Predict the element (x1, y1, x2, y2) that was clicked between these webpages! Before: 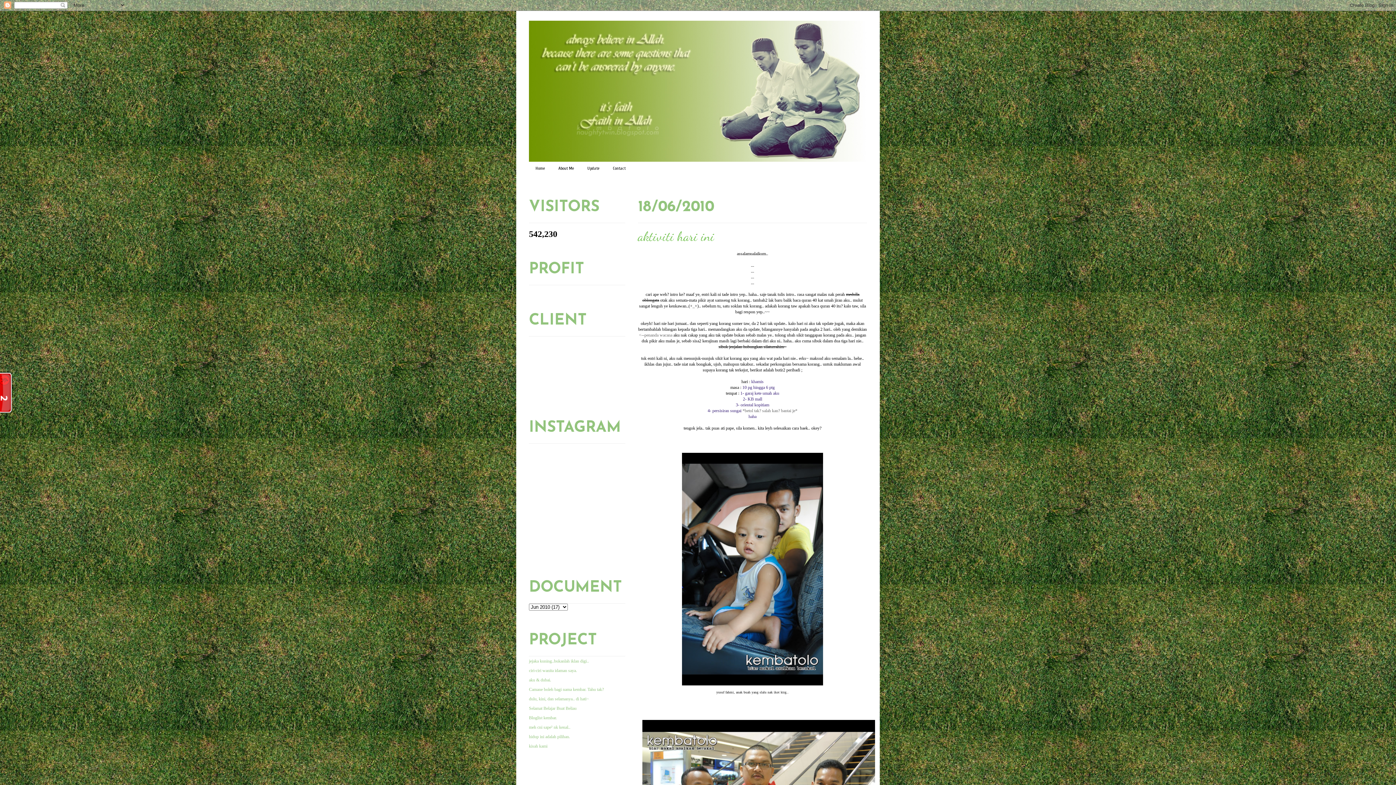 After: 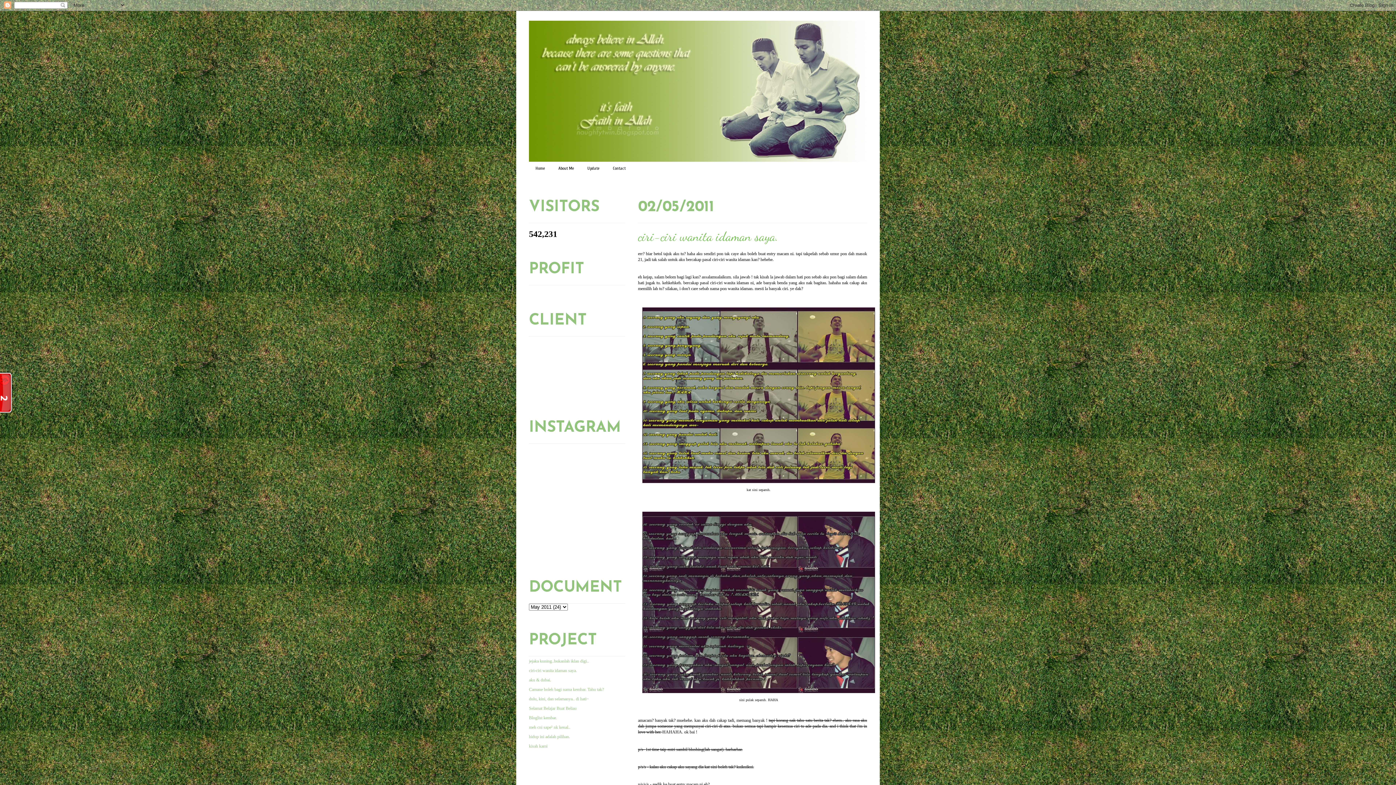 Action: bbox: (529, 668, 577, 673) label: ciri-ciri wanita idaman saya.